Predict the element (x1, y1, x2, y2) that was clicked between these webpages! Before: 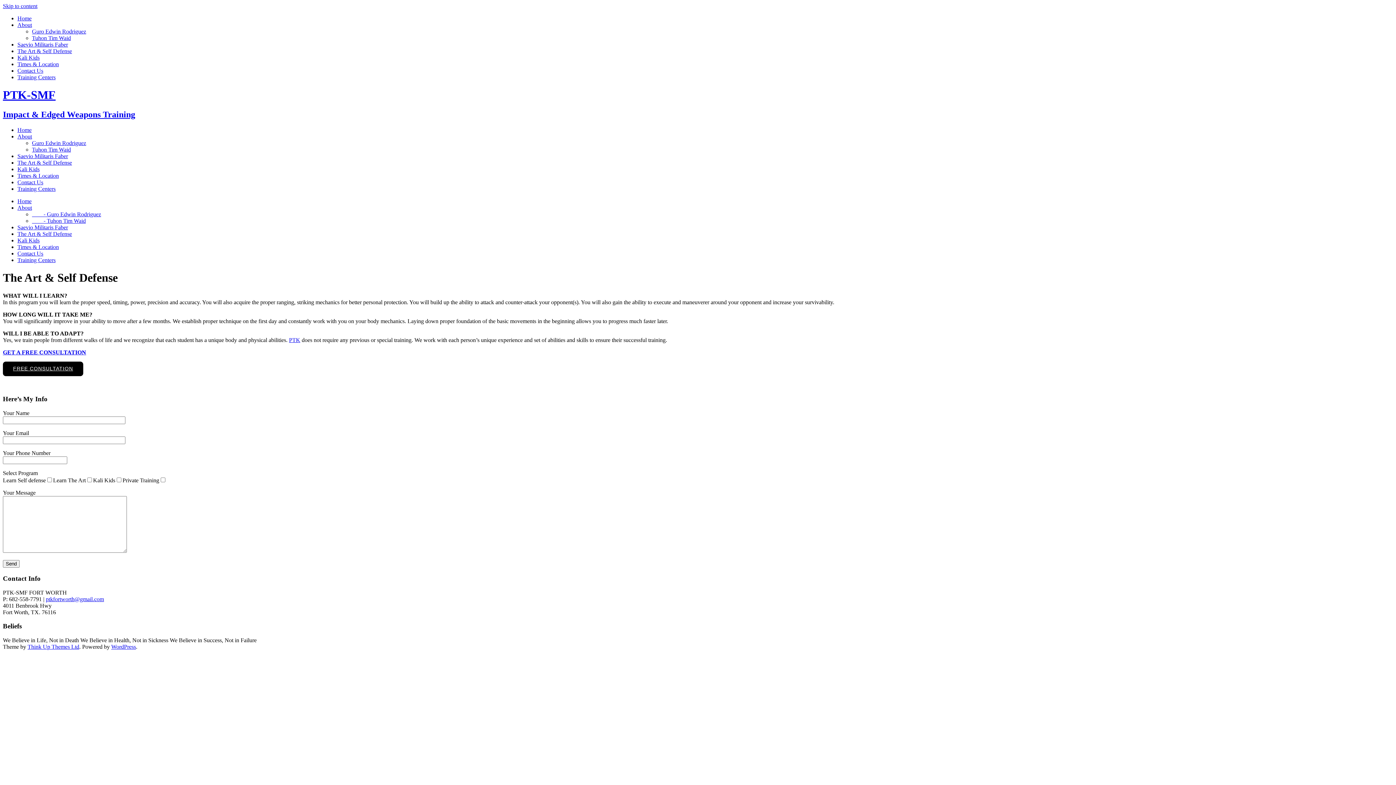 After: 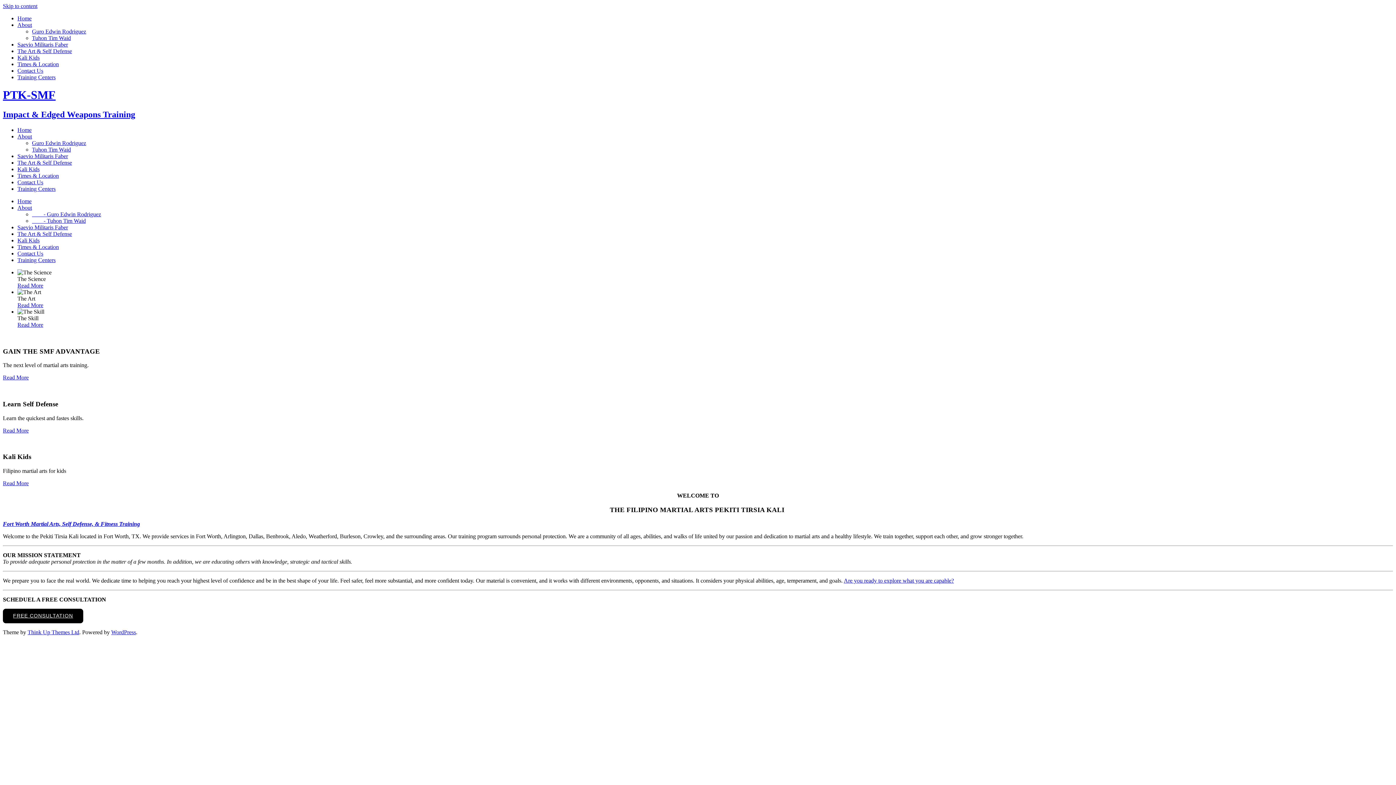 Action: label: Home bbox: (17, 198, 31, 204)